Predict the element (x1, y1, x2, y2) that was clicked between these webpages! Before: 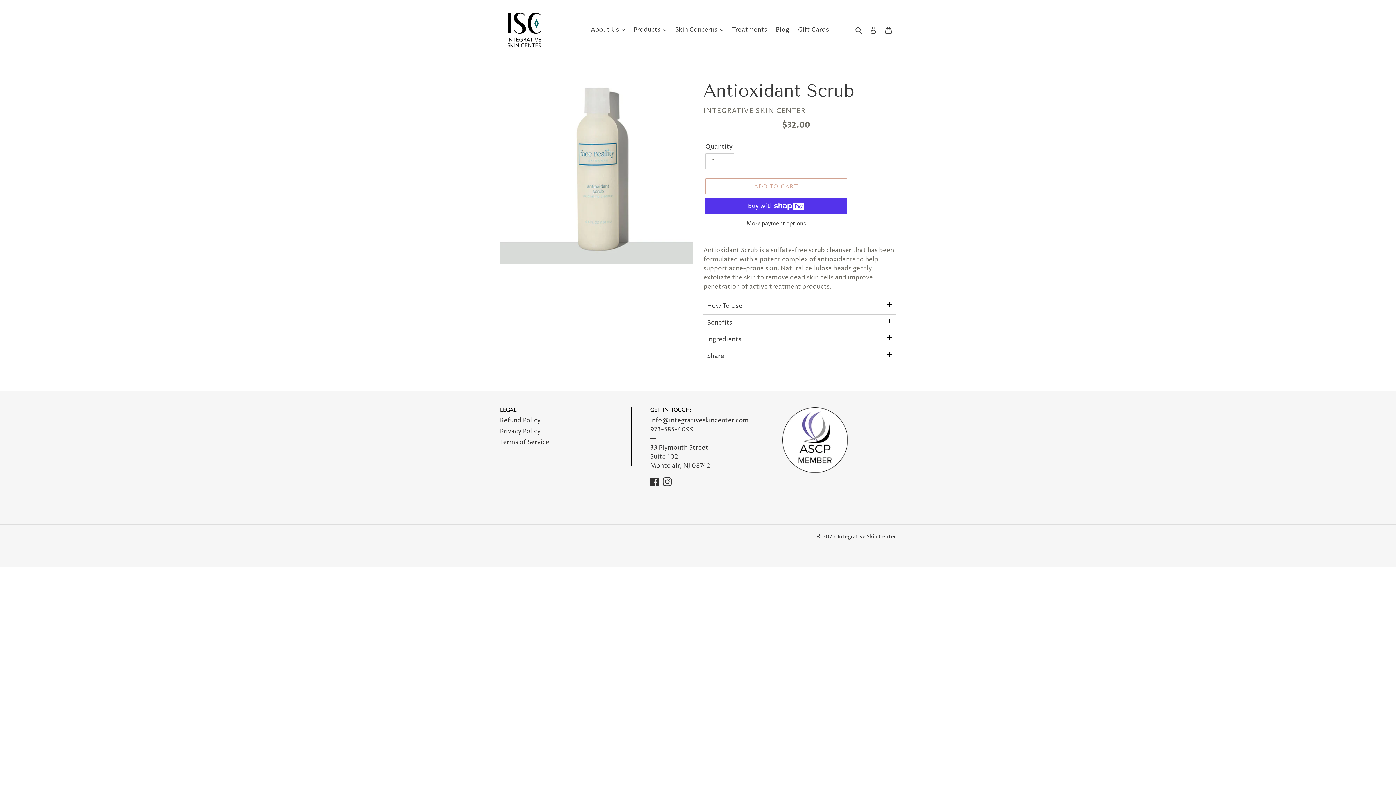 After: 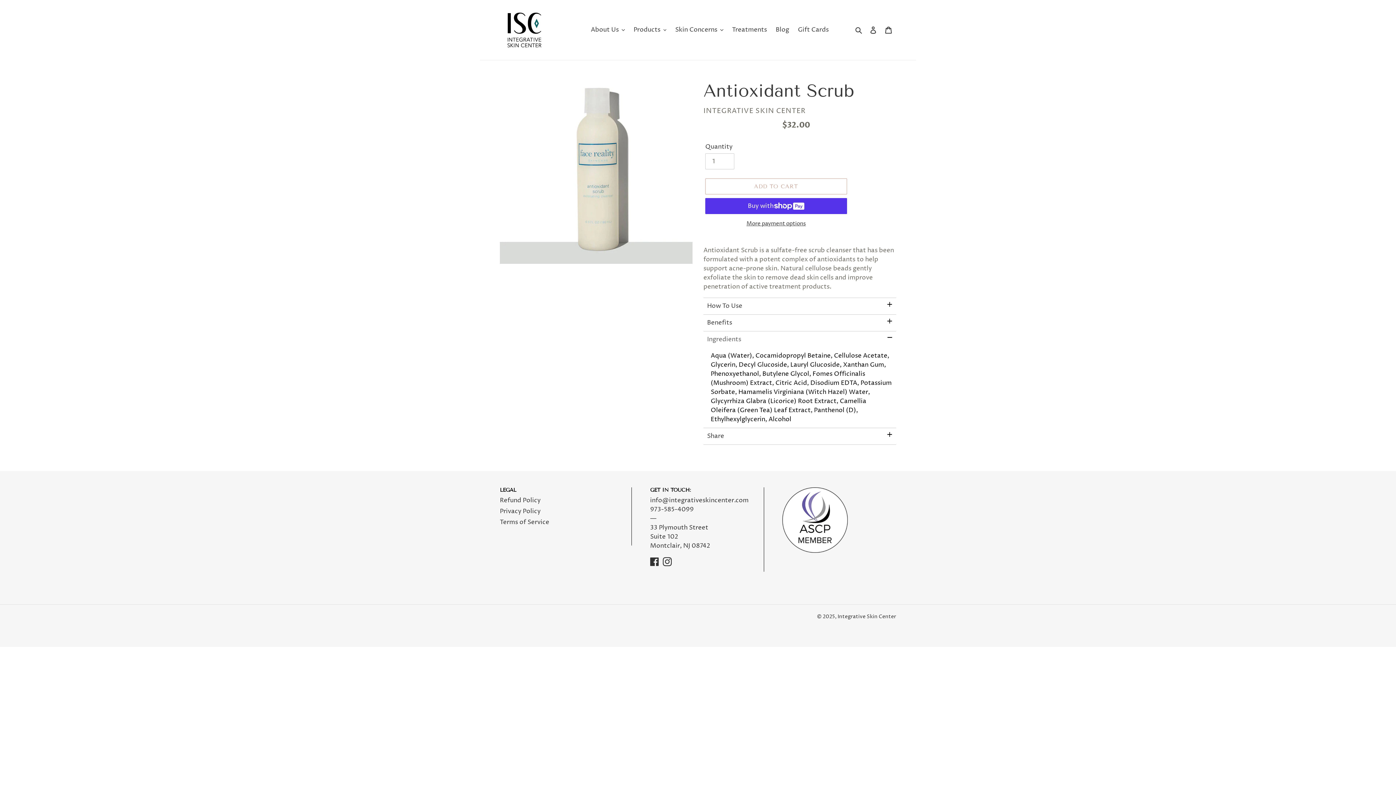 Action: label: Ingredients bbox: (707, 335, 741, 344)